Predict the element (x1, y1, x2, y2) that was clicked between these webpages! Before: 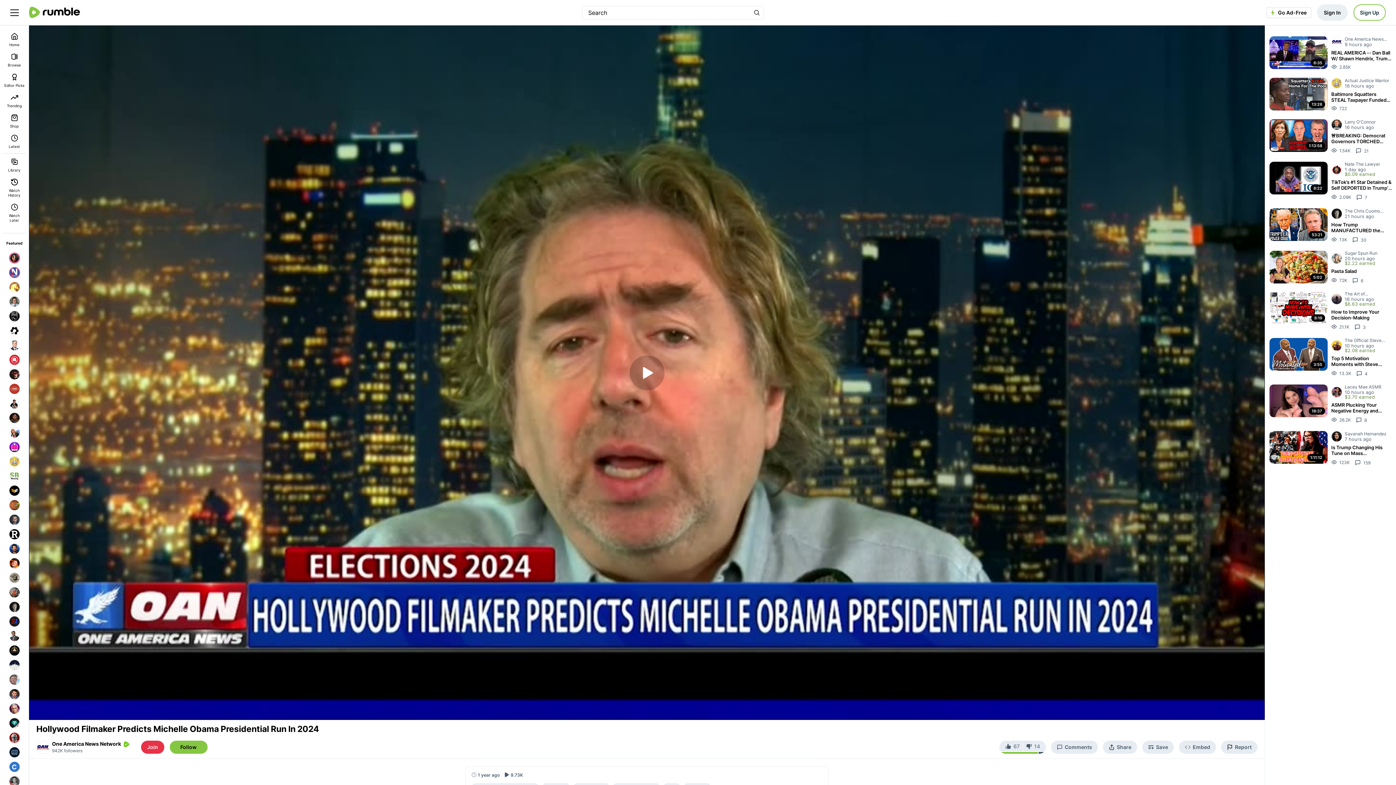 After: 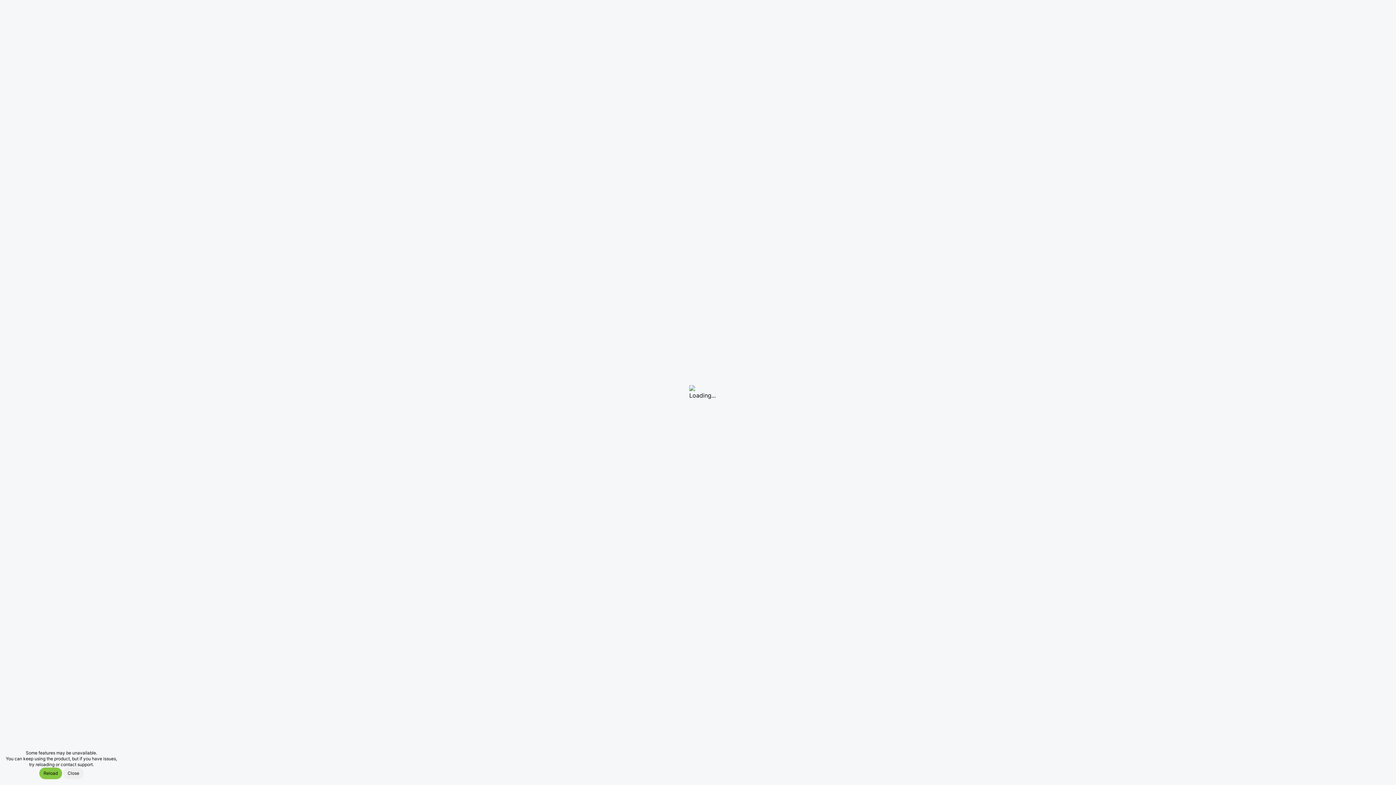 Action: bbox: (1353, 4, 1386, 20) label: Sign Up